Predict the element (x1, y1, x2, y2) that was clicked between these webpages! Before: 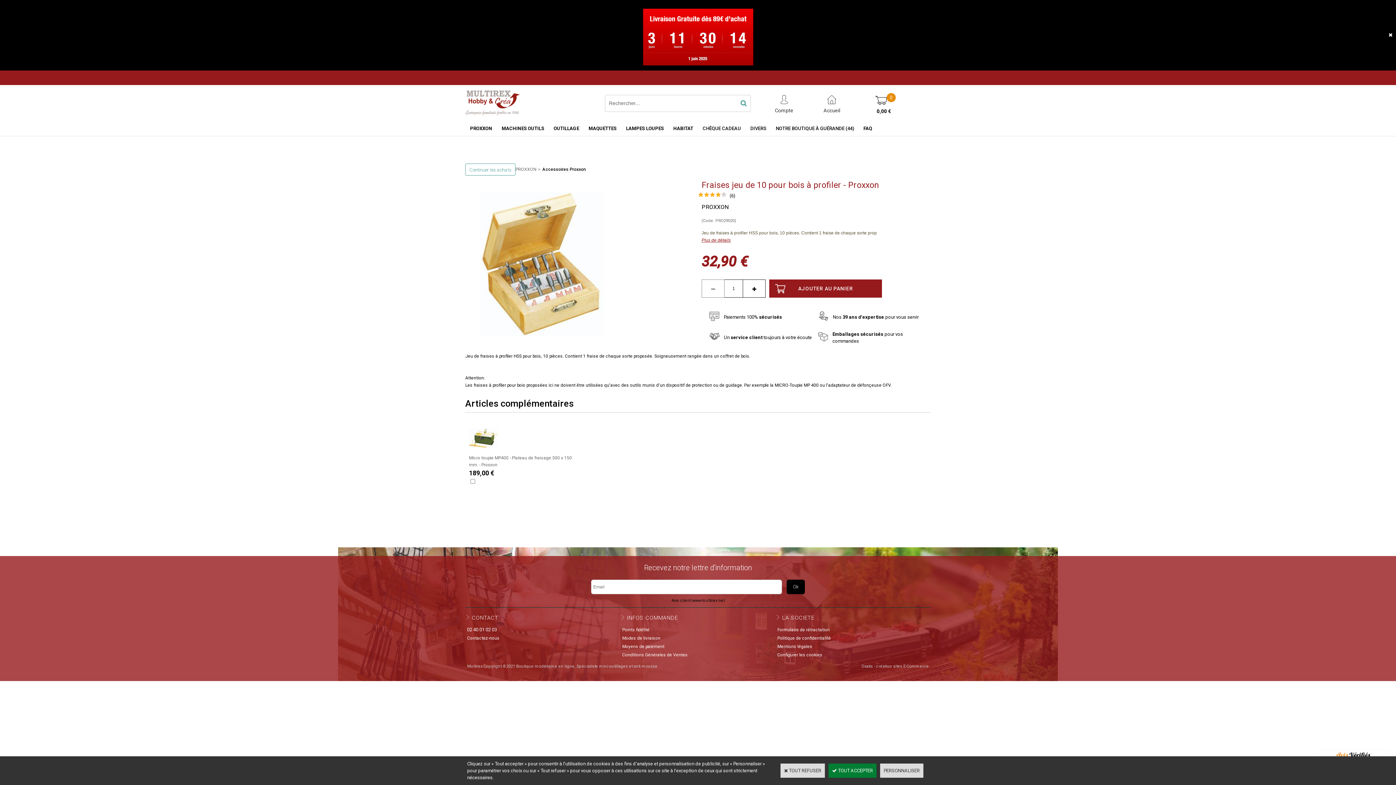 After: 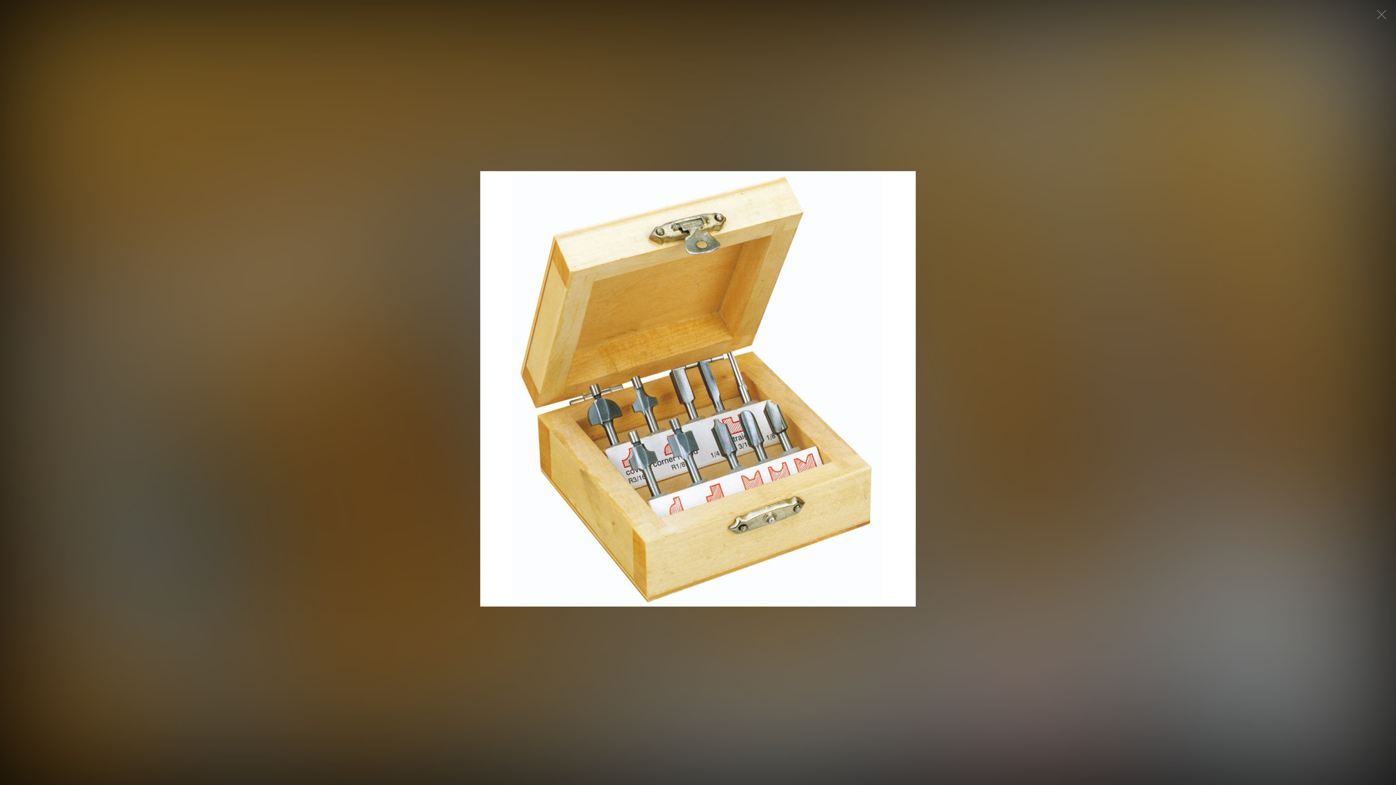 Action: bbox: (469, 191, 613, 336)